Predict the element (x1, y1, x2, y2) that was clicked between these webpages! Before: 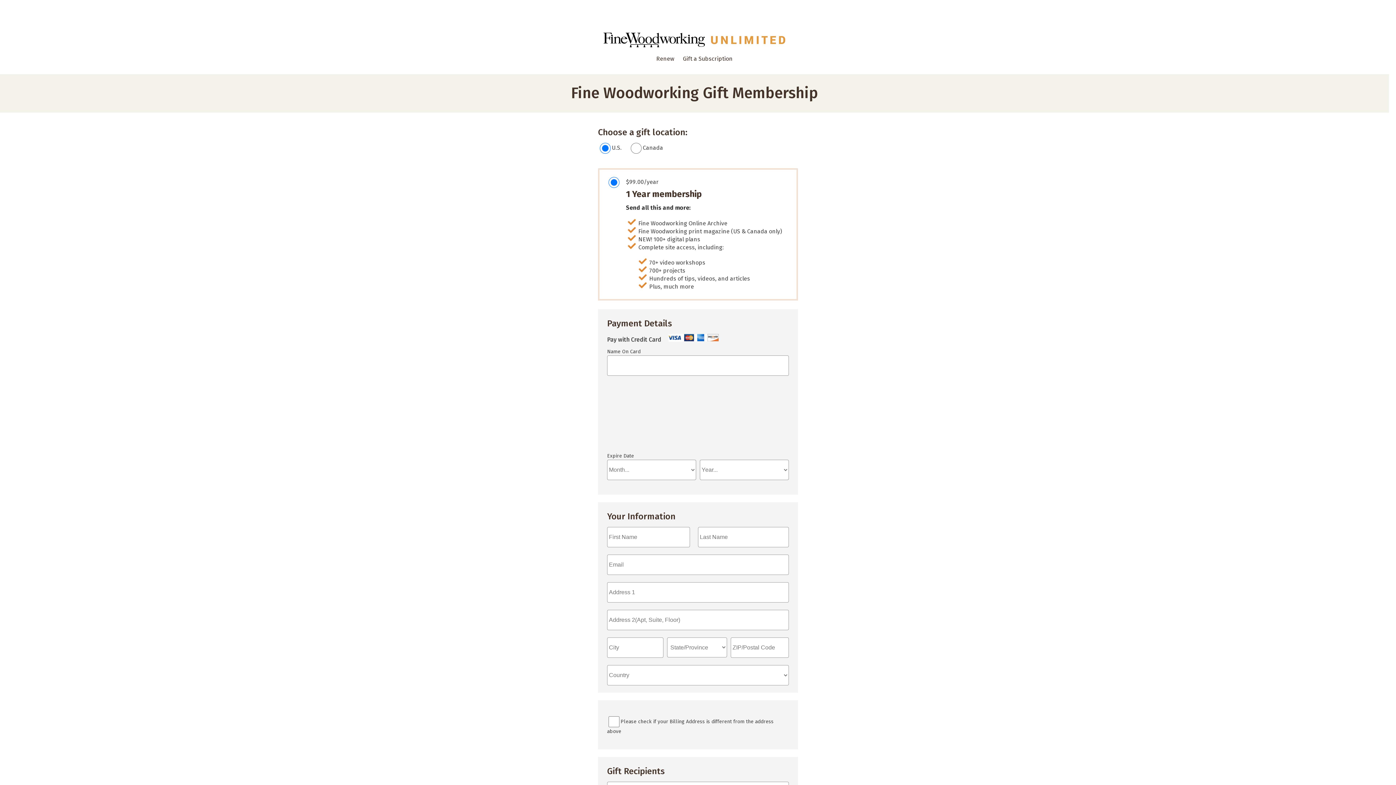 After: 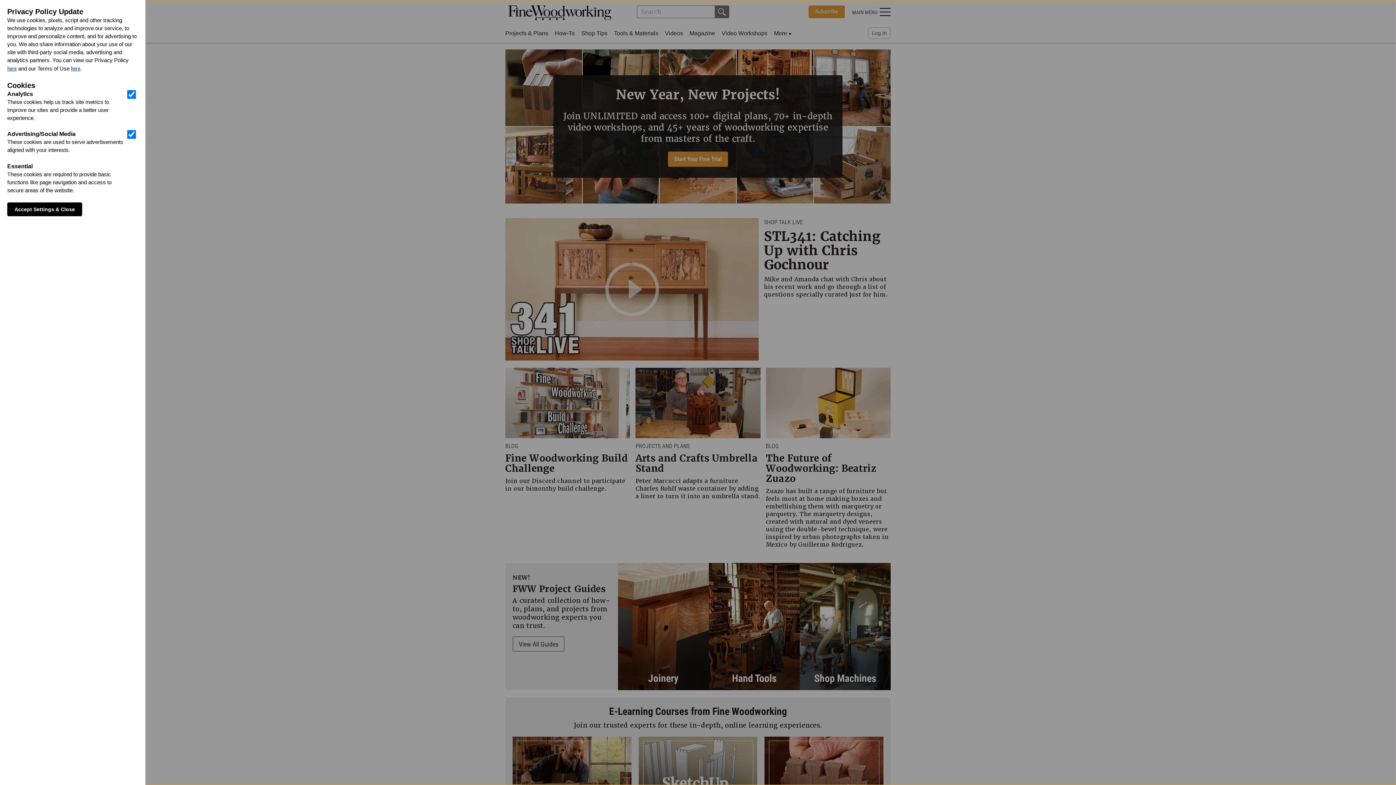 Action: bbox: (603, 42, 785, 48)